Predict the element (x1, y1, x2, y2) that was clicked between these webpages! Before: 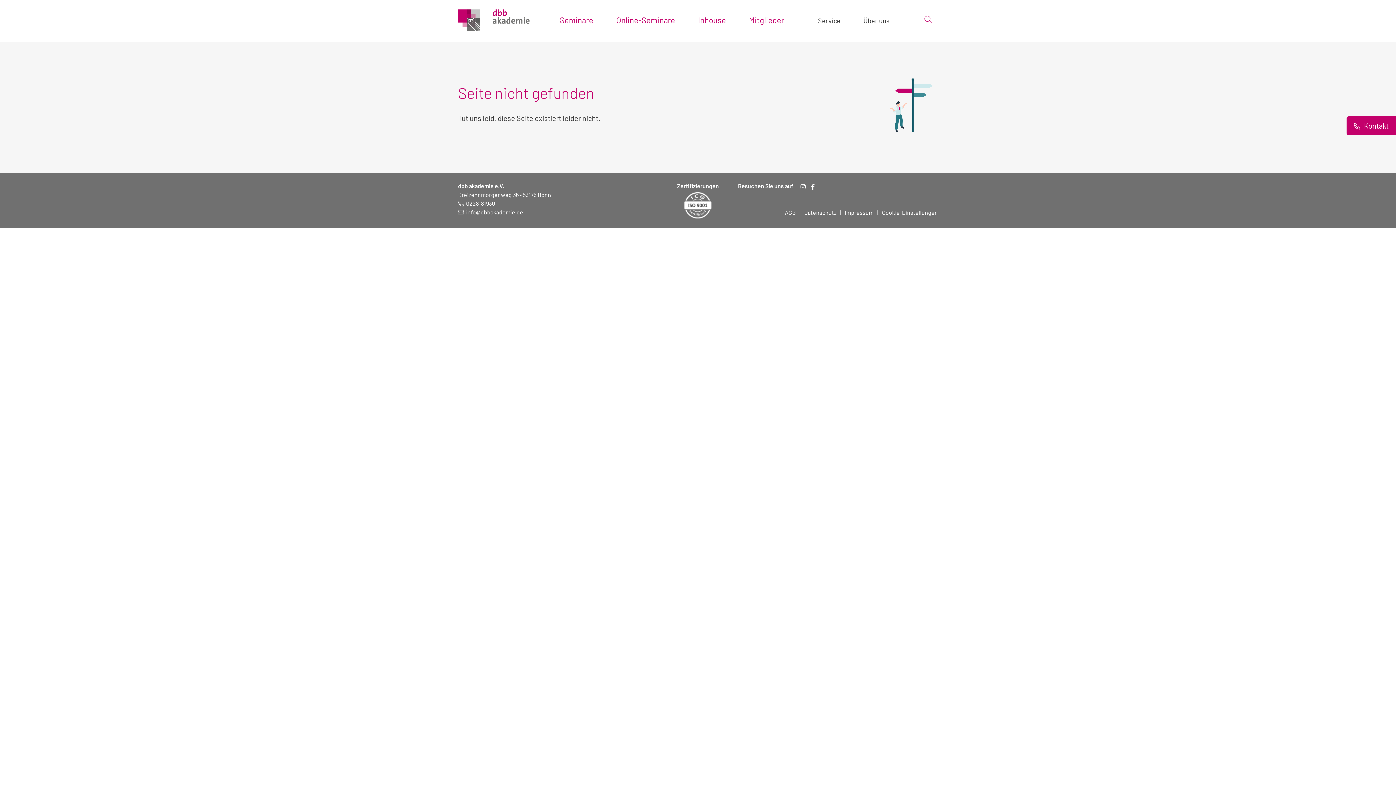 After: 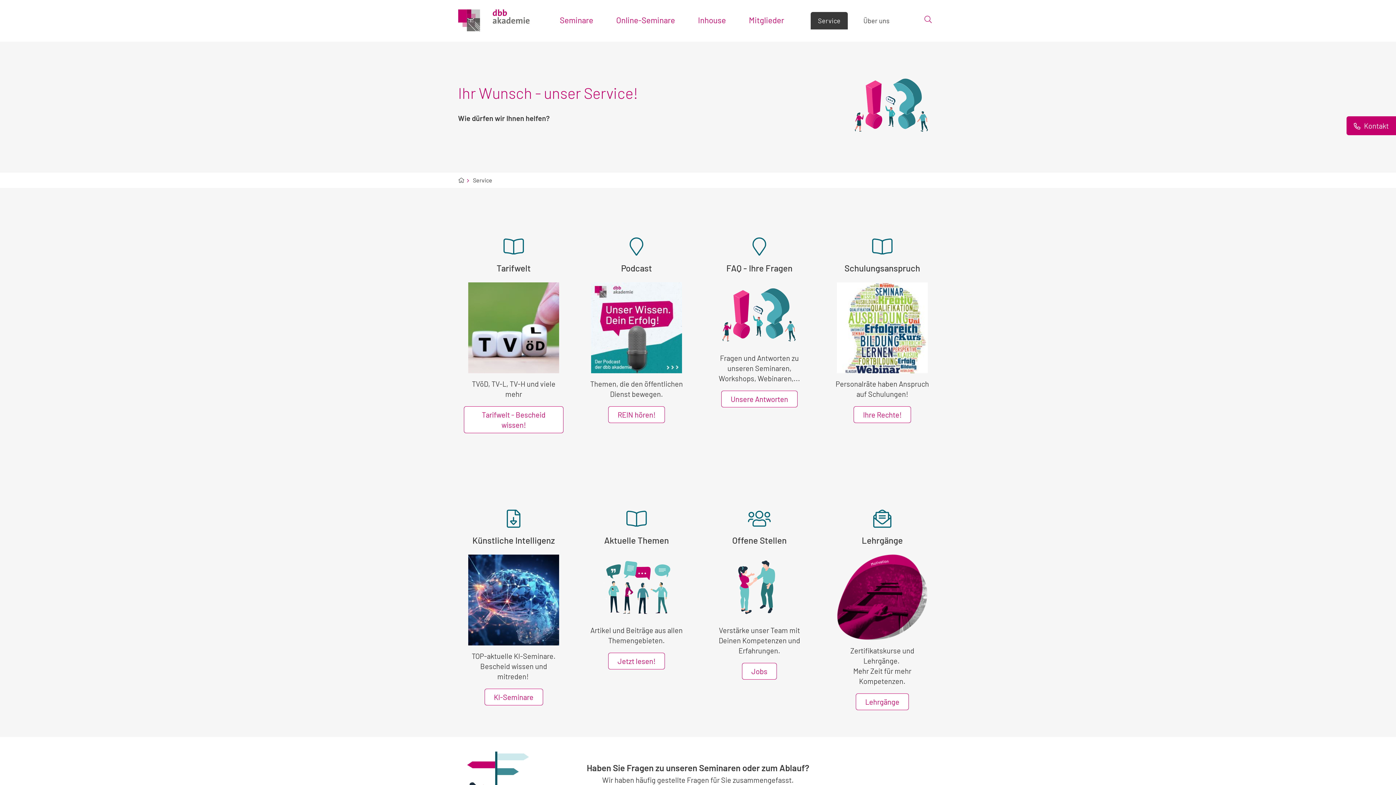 Action: bbox: (810, 12, 848, 29) label: Service